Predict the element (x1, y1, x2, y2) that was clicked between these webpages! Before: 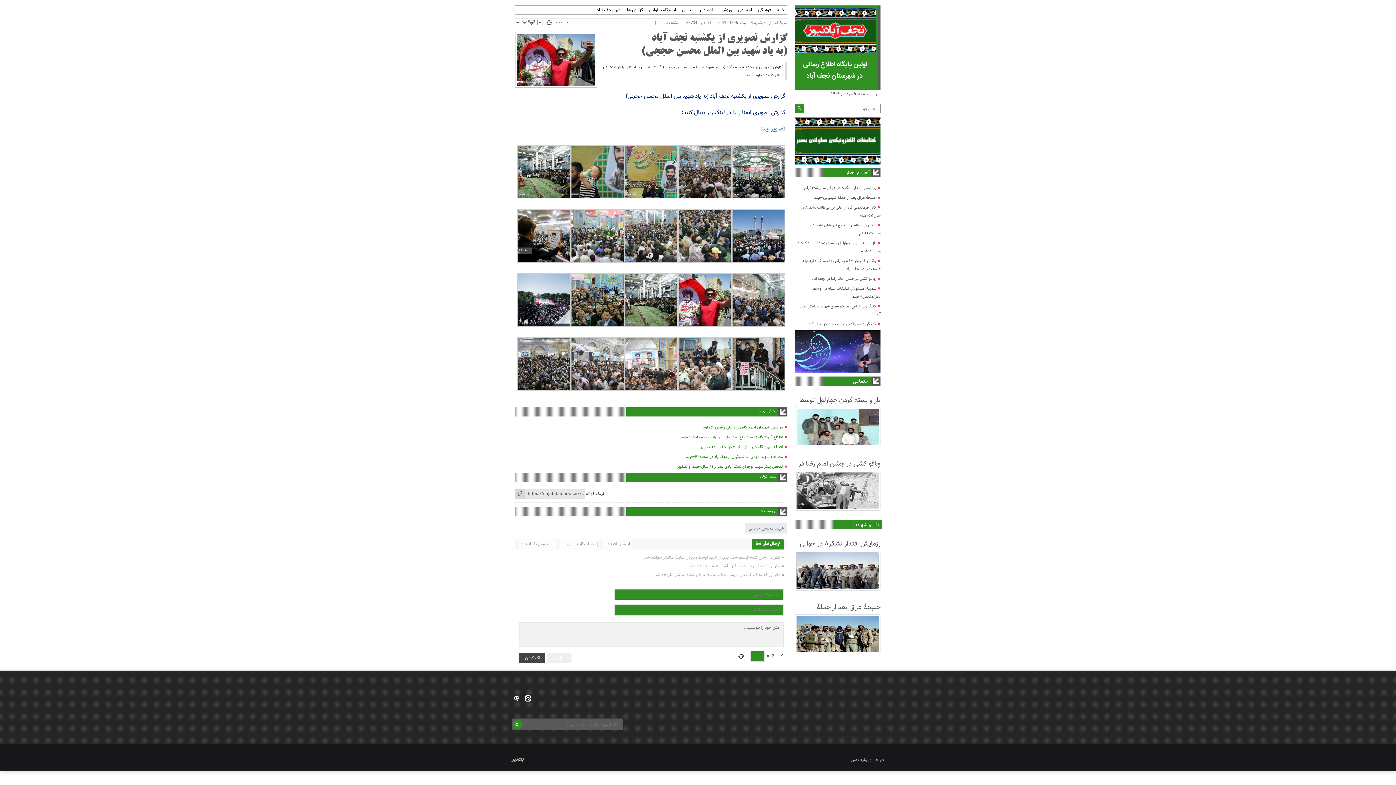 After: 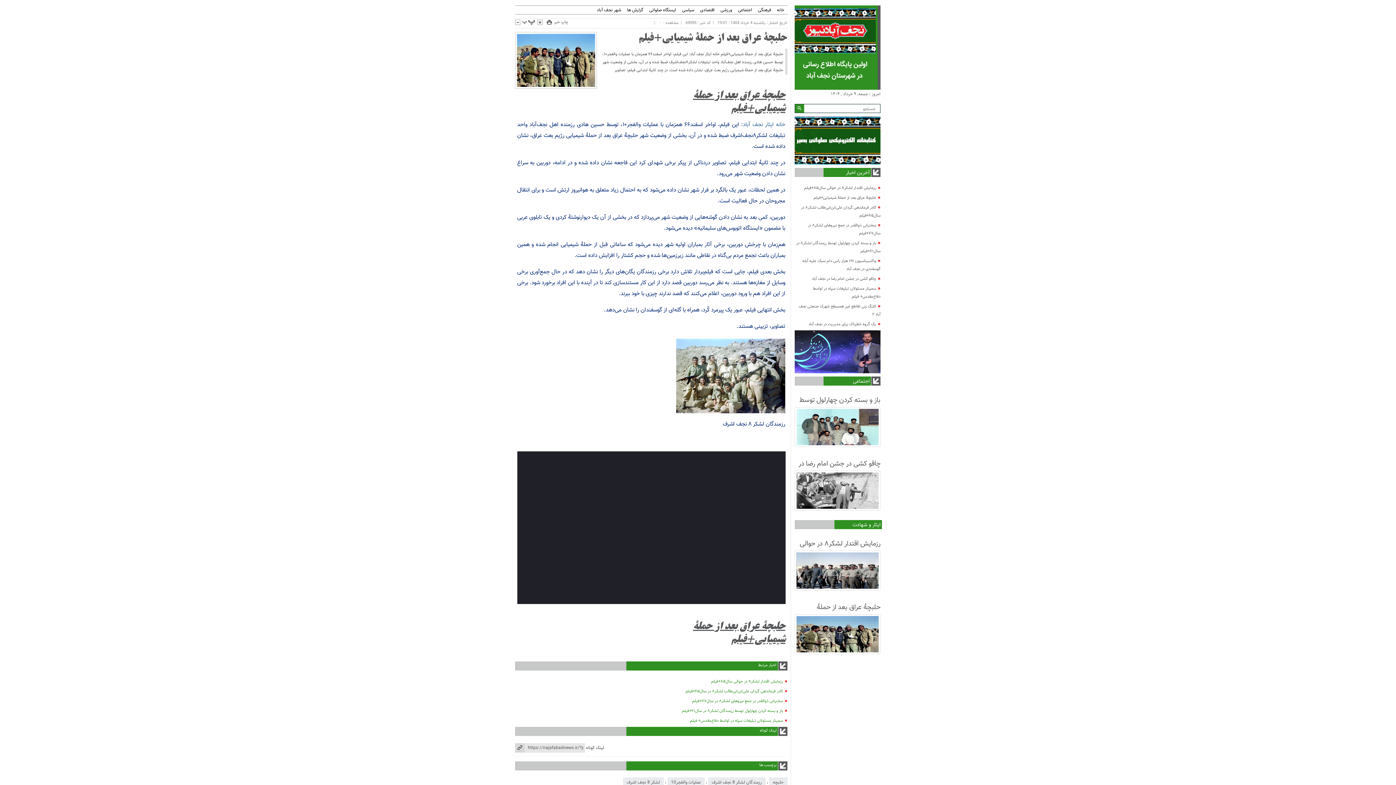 Action: bbox: (816, 602, 880, 624) label: حلبچۀ عراق بعد از حملۀ شیمیایی+فیلم